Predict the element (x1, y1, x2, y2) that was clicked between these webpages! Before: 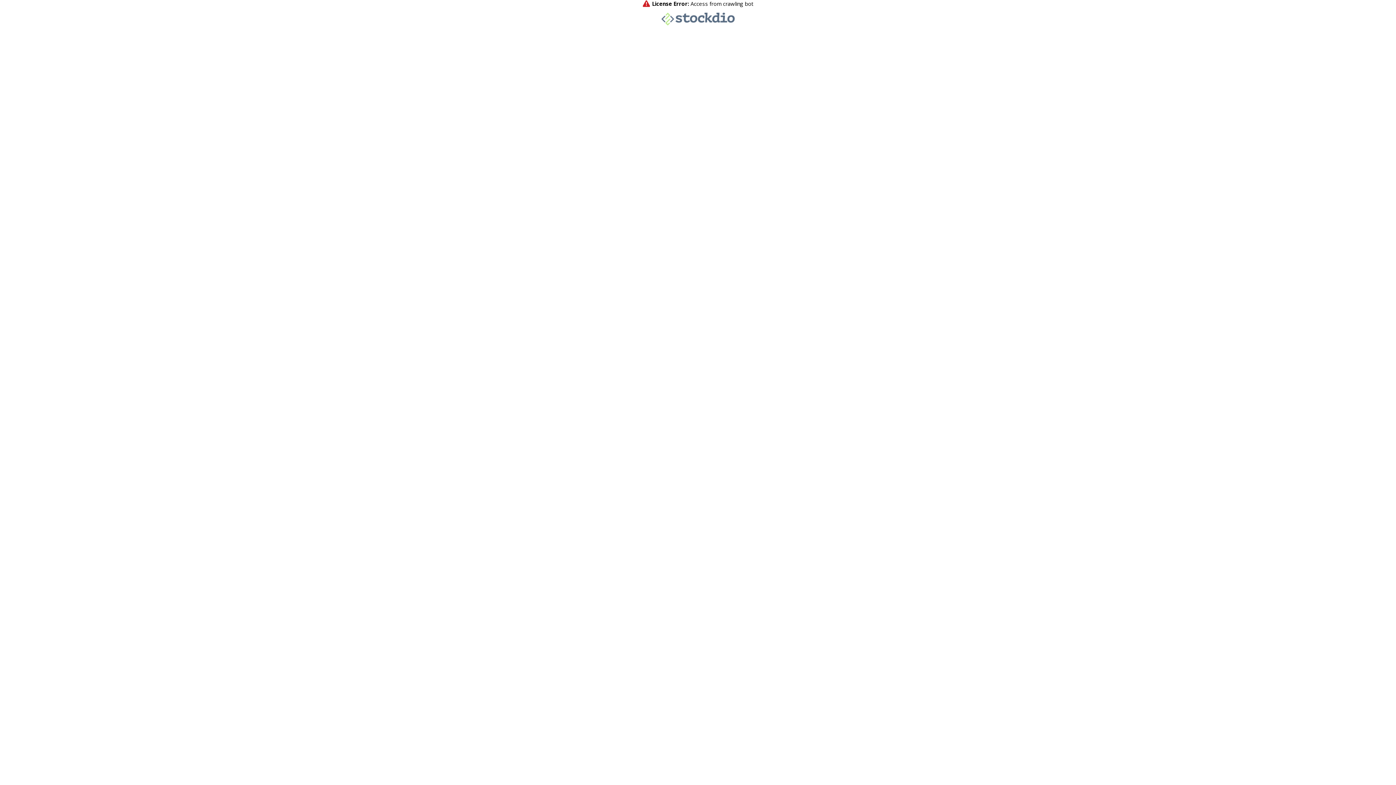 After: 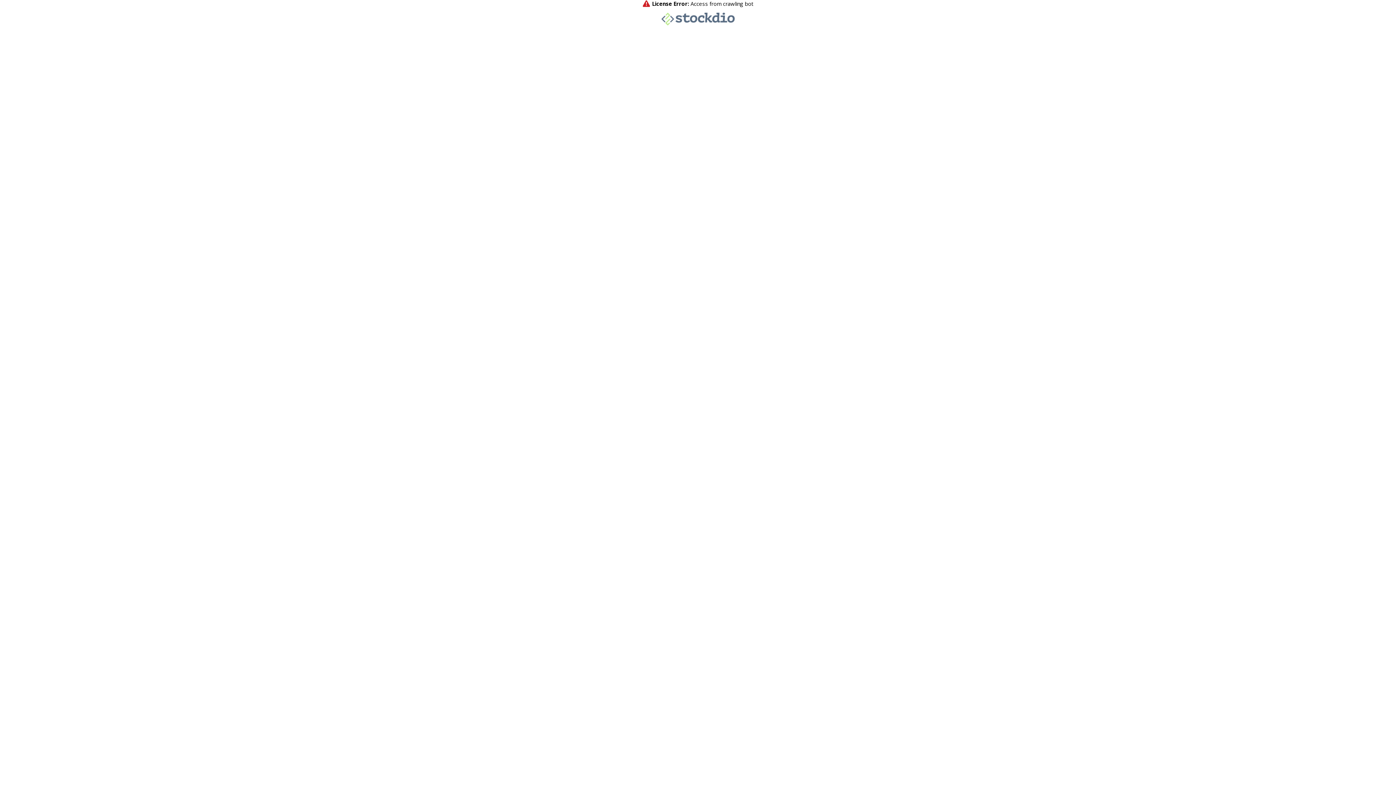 Action: bbox: (661, 20, 734, 26)